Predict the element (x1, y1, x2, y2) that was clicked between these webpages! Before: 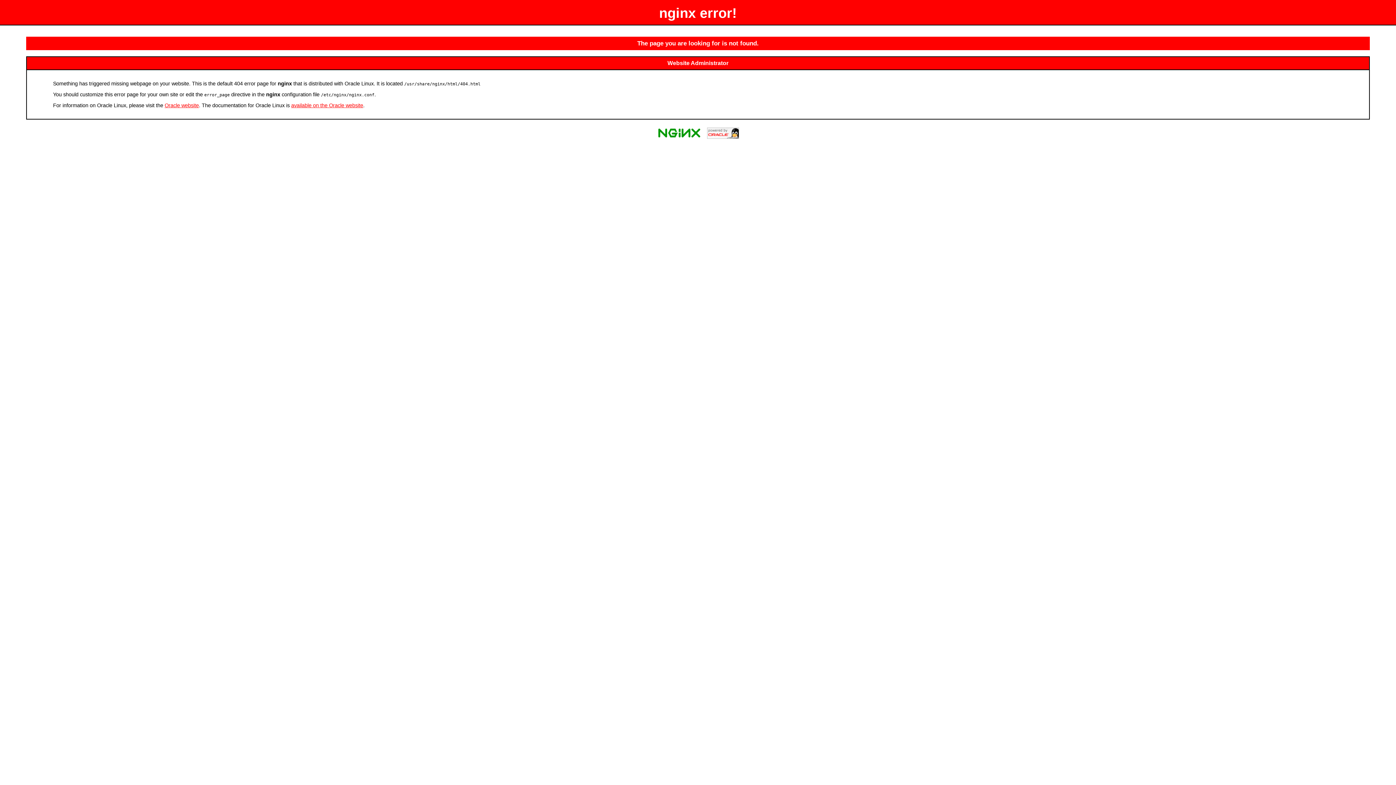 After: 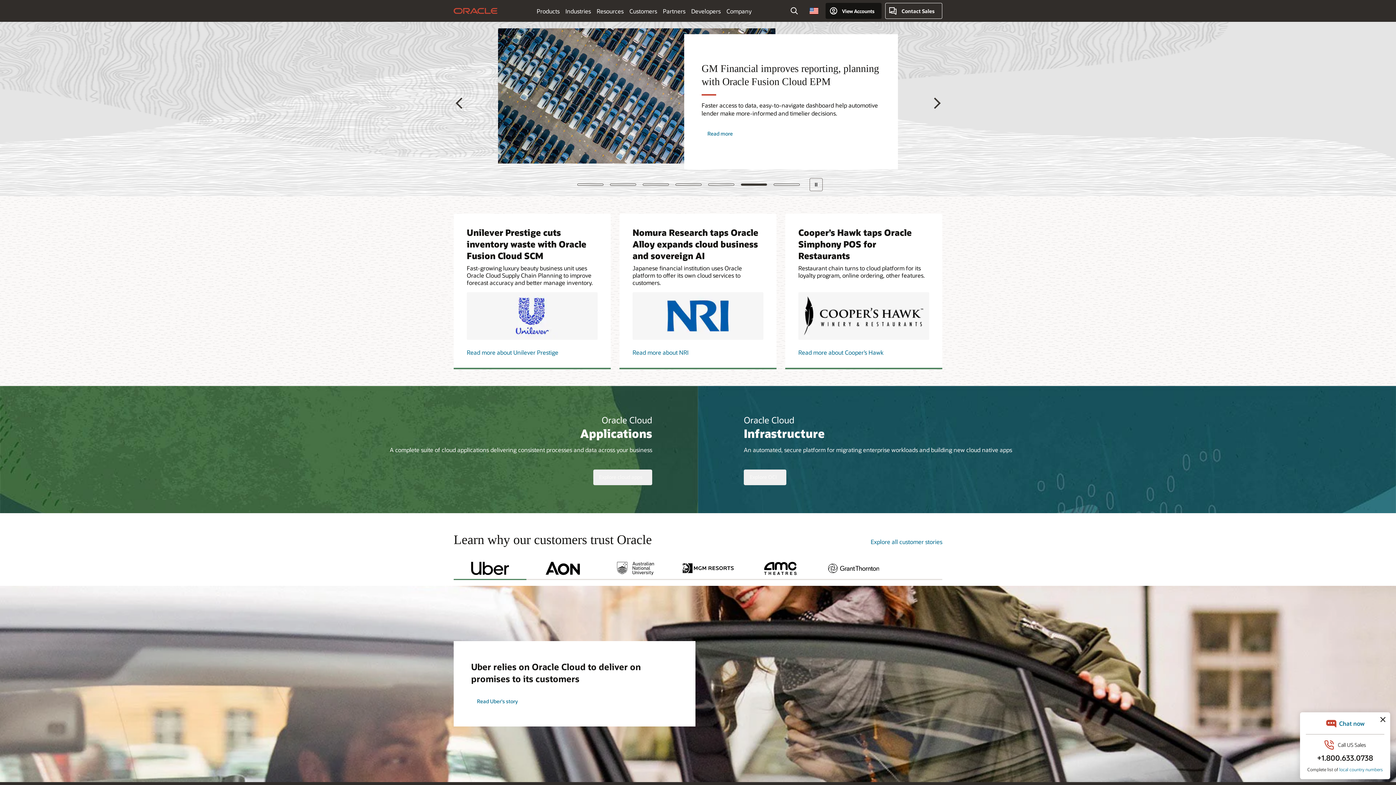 Action: bbox: (704, 136, 741, 142)